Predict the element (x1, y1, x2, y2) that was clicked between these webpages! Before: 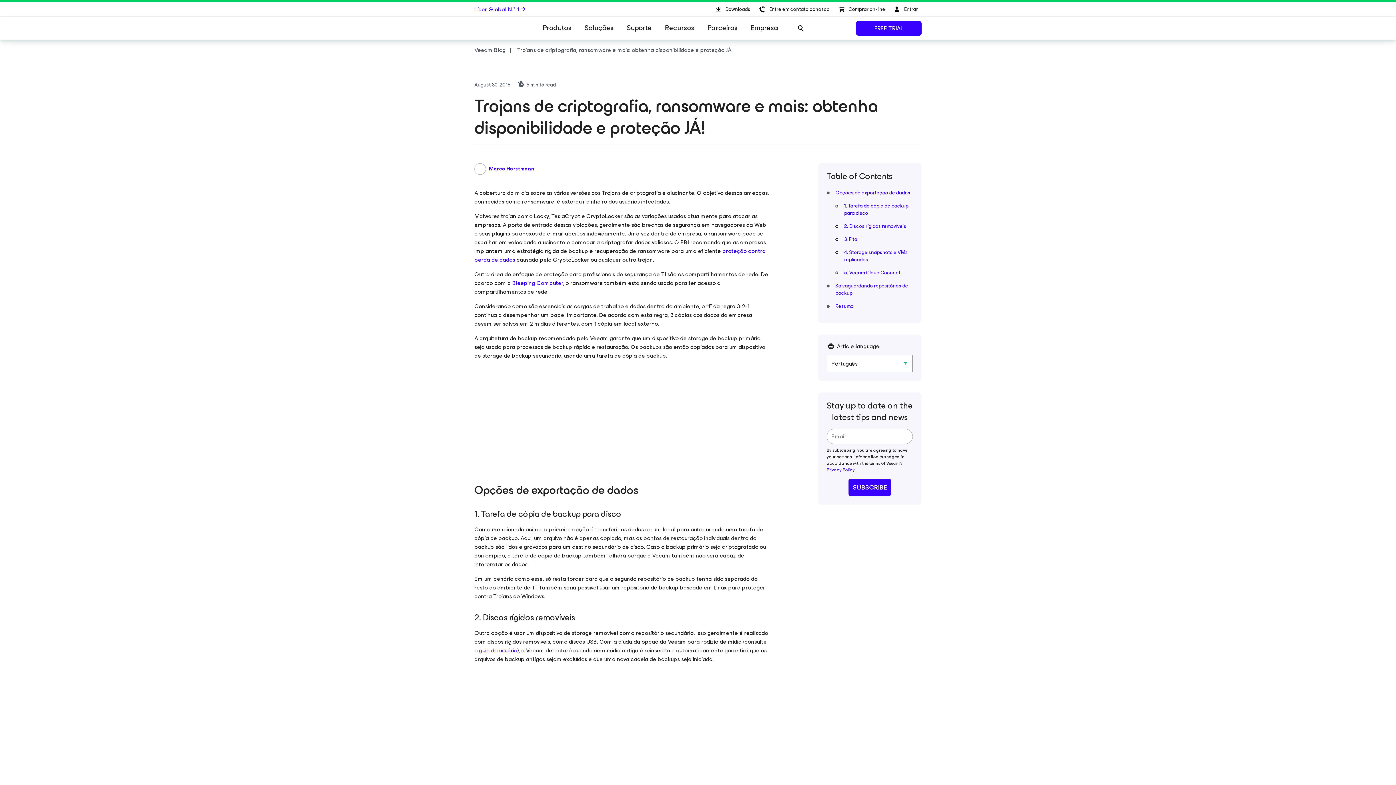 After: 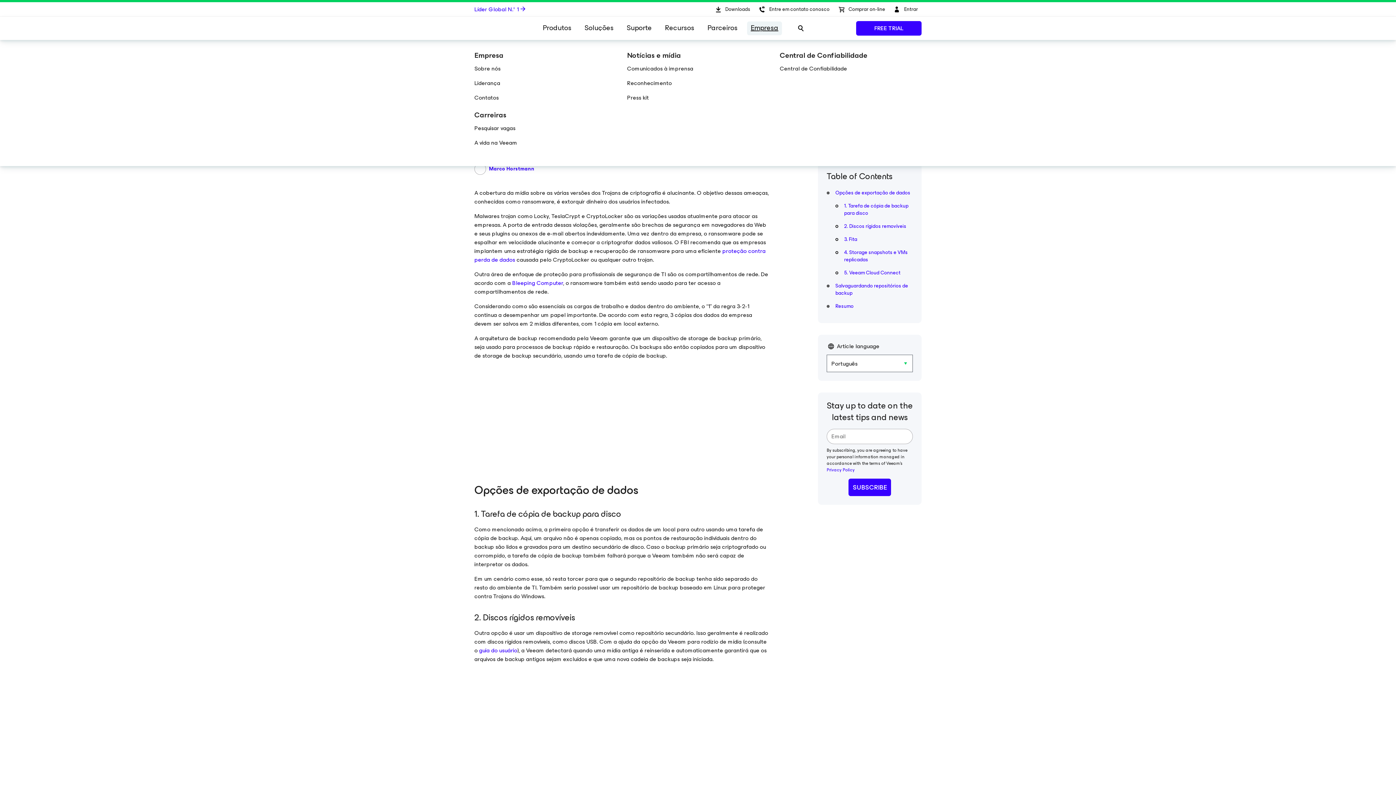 Action: bbox: (747, 21, 782, 35) label: Empresa